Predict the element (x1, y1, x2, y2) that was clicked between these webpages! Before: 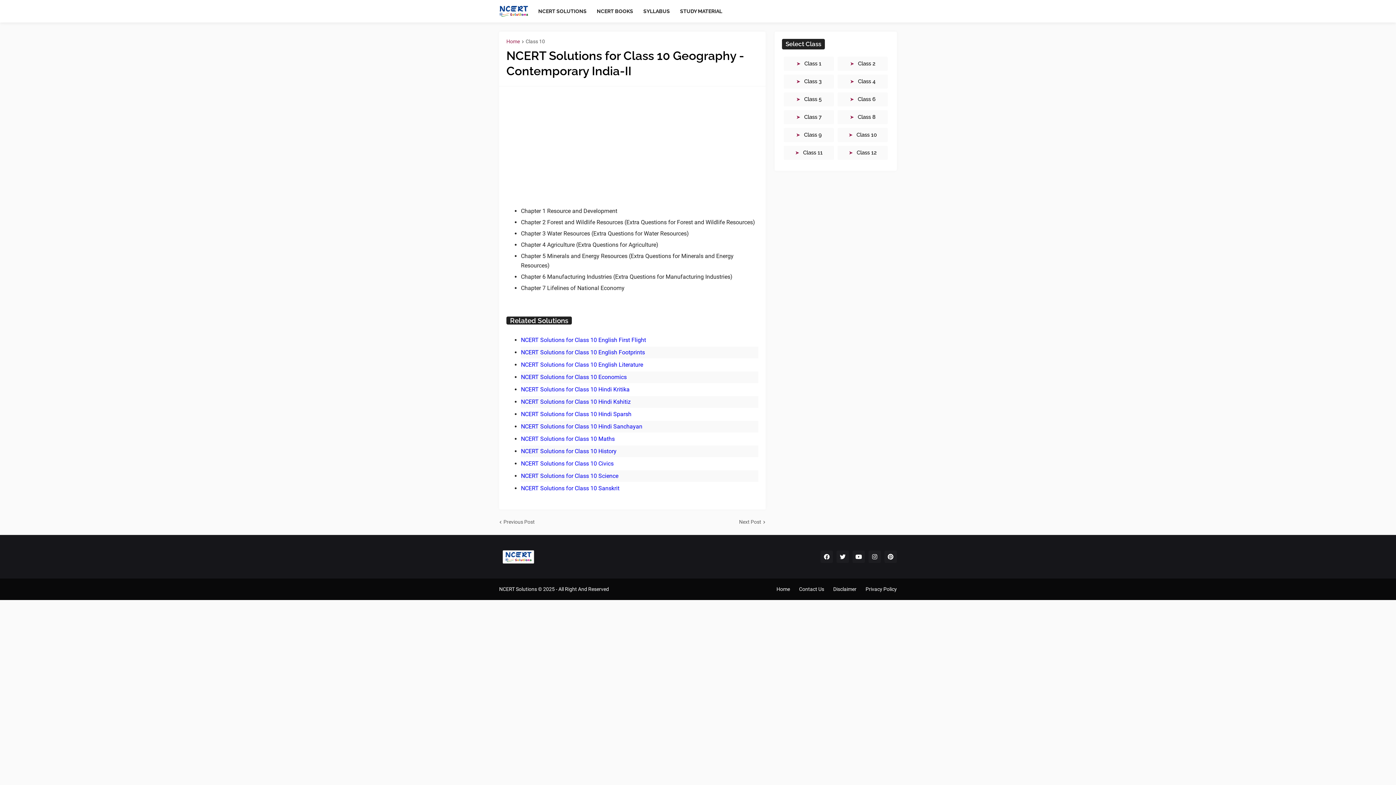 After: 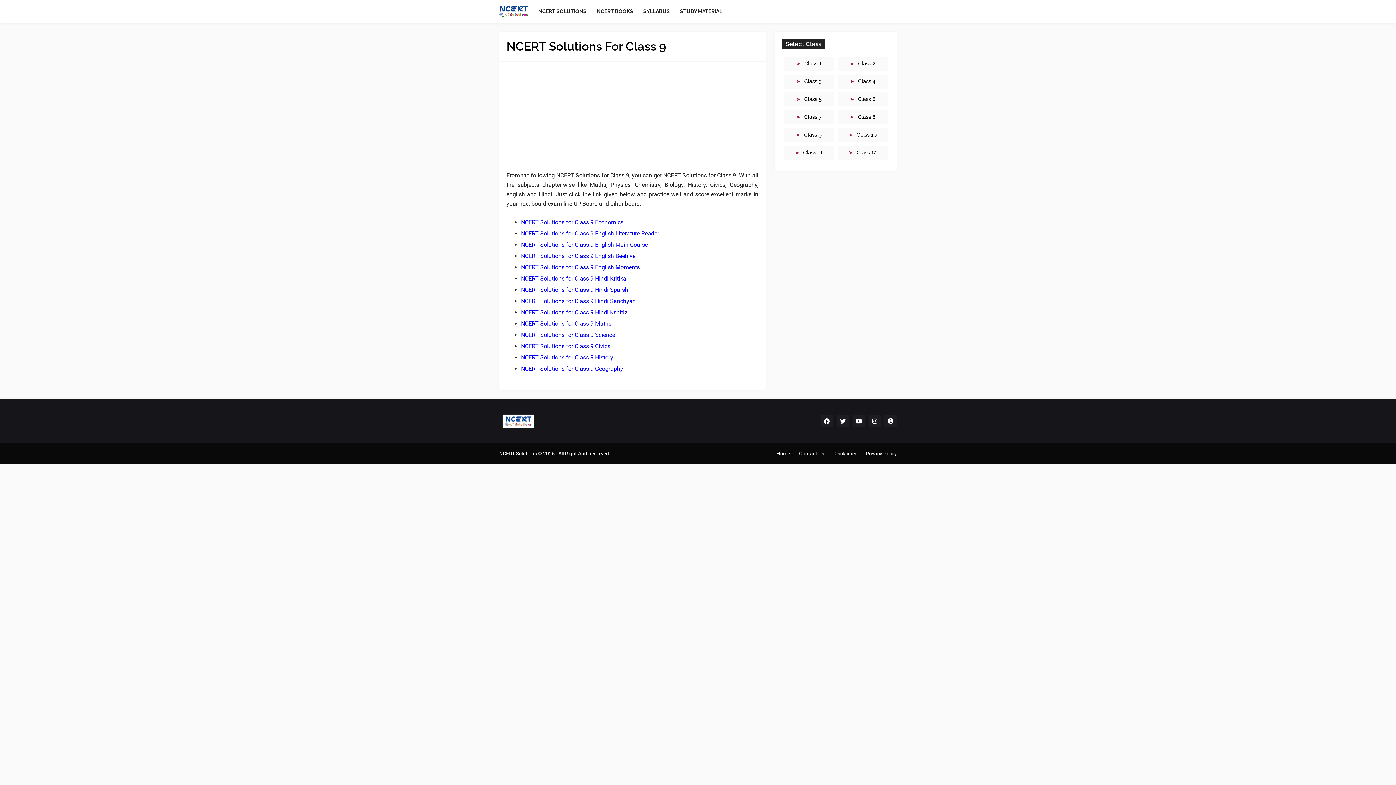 Action: label: Class 9 bbox: (784, 128, 834, 142)